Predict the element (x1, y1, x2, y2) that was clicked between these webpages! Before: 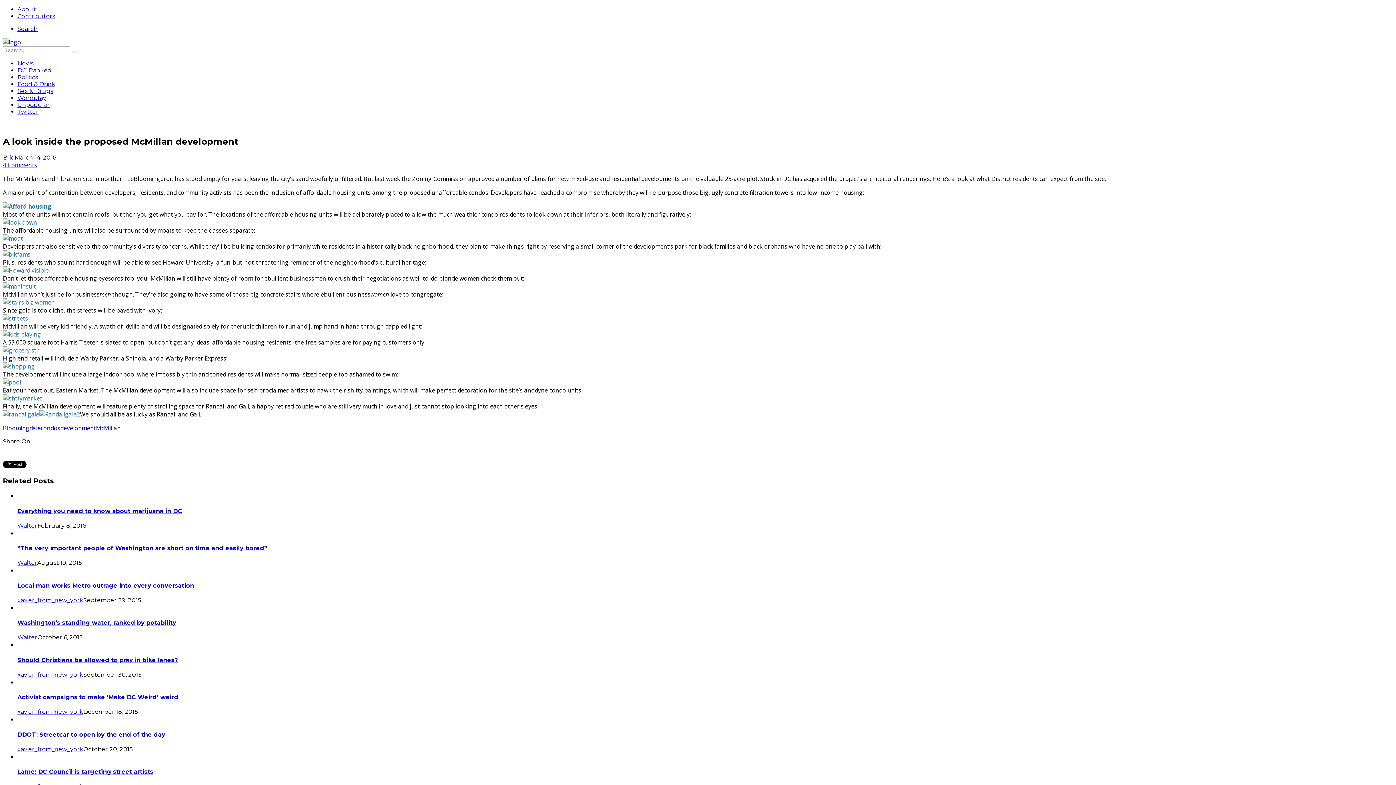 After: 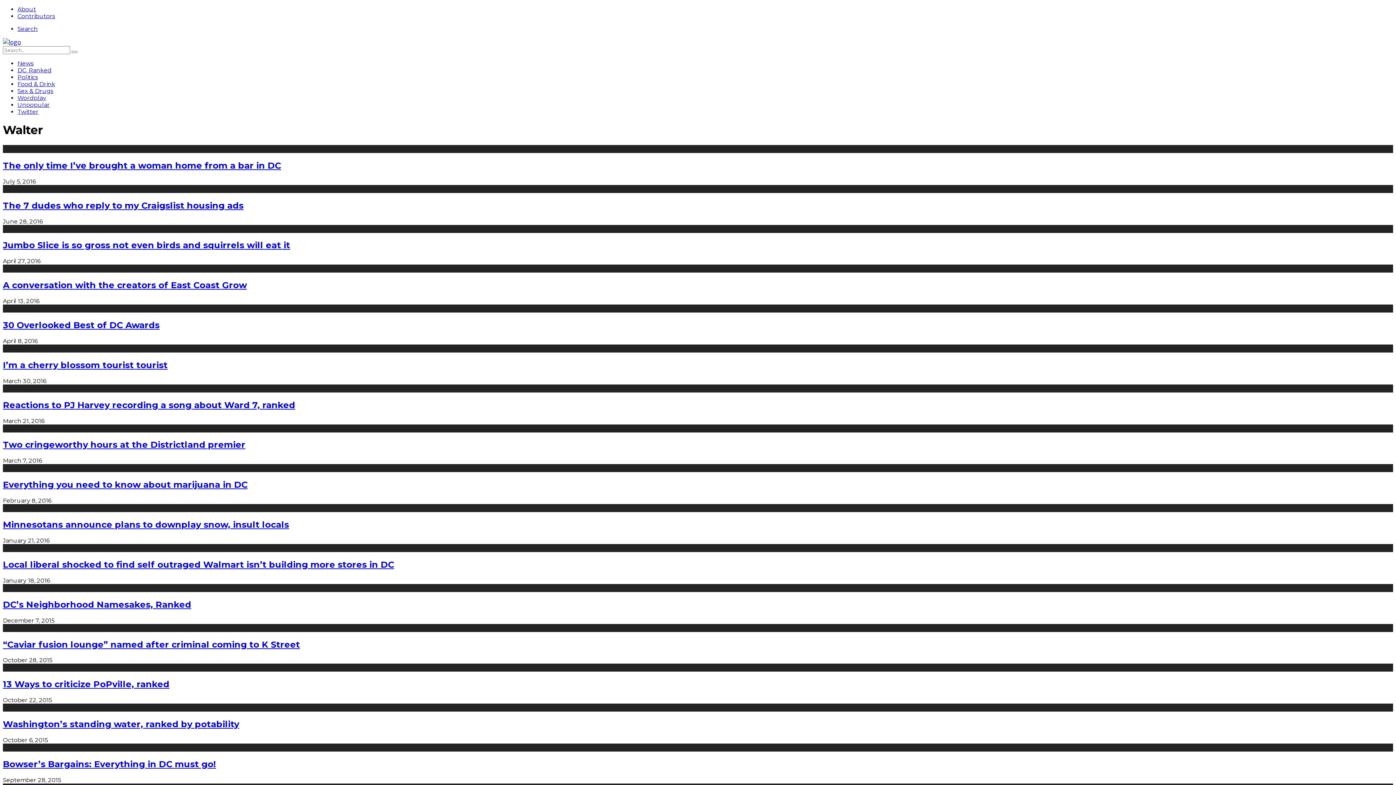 Action: bbox: (17, 559, 37, 566) label: Walter